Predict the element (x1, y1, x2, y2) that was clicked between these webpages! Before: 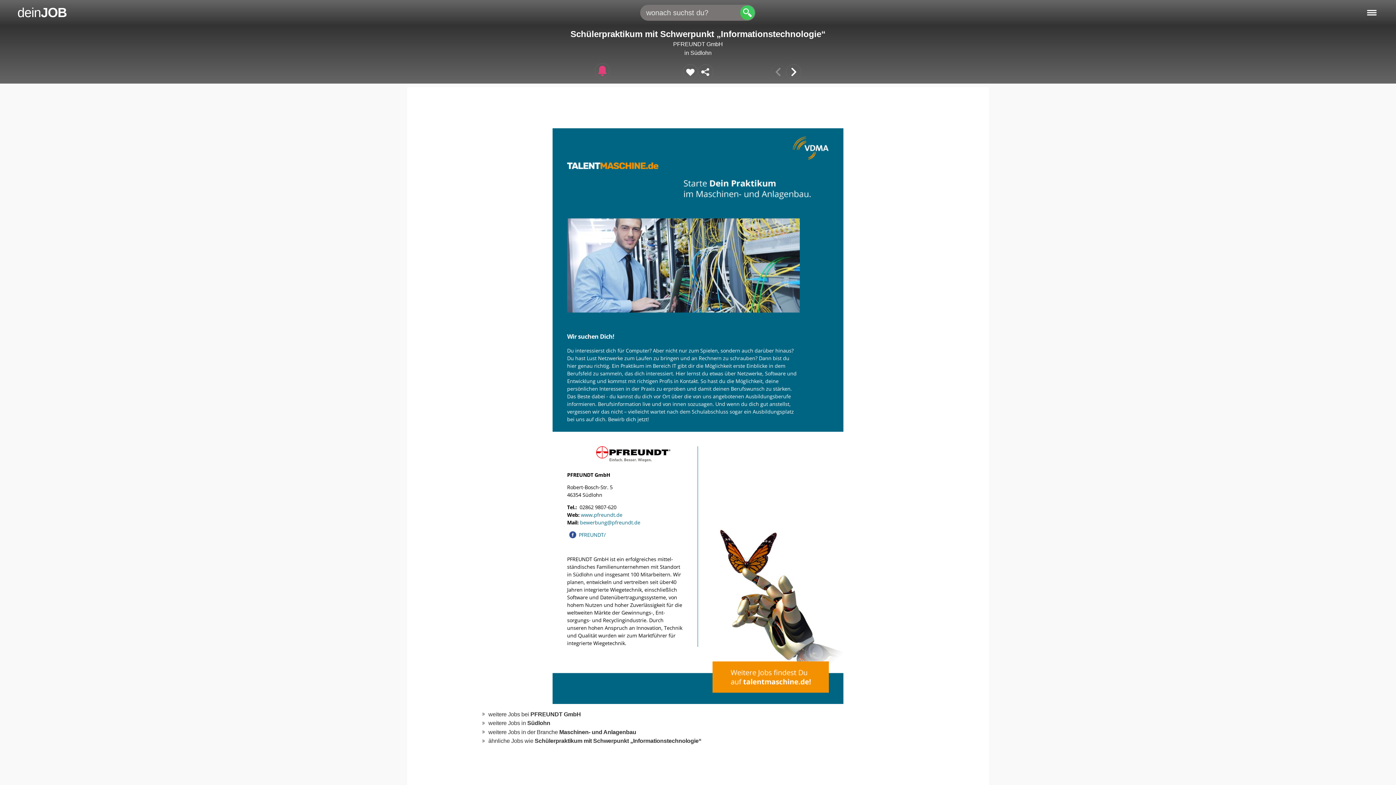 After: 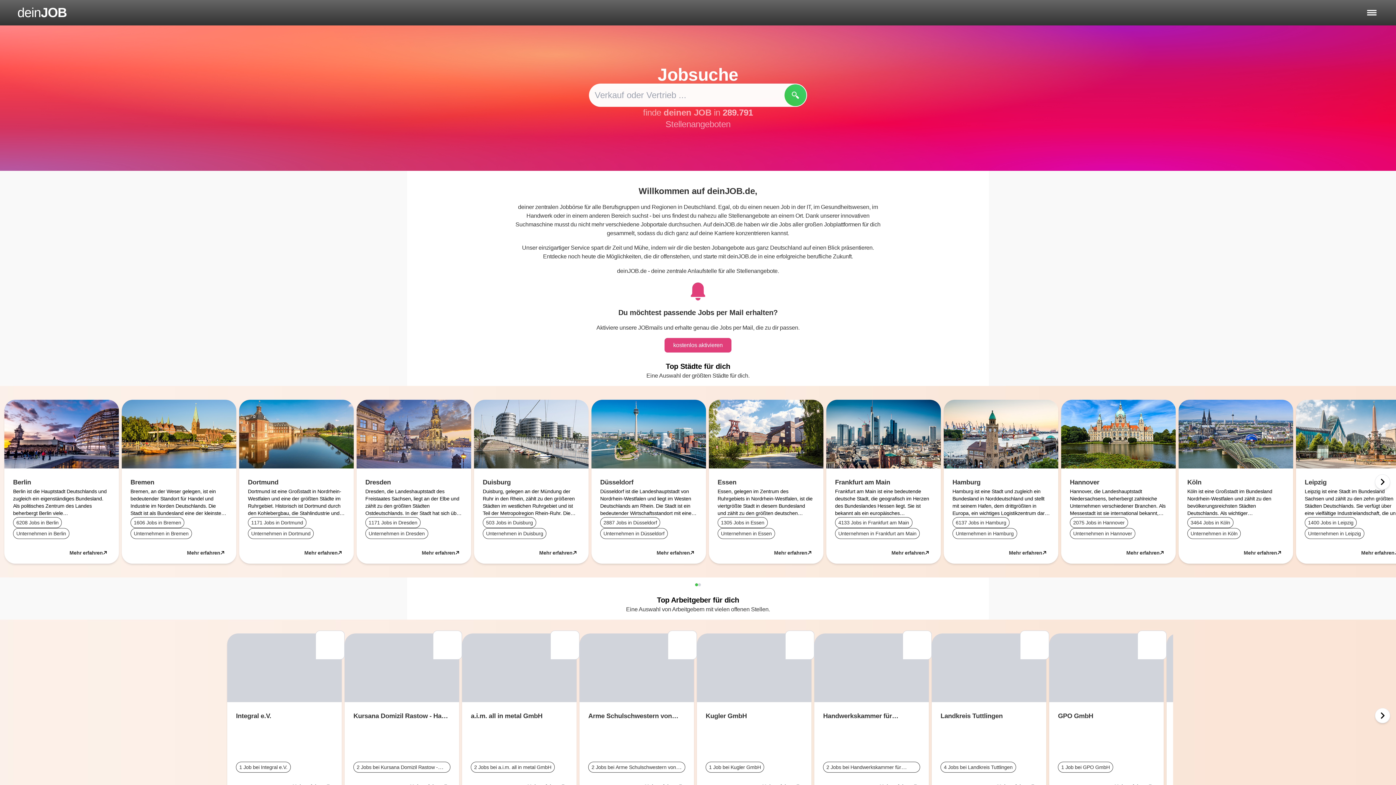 Action: bbox: (17, 5, 66, 20) label: dein
JOB